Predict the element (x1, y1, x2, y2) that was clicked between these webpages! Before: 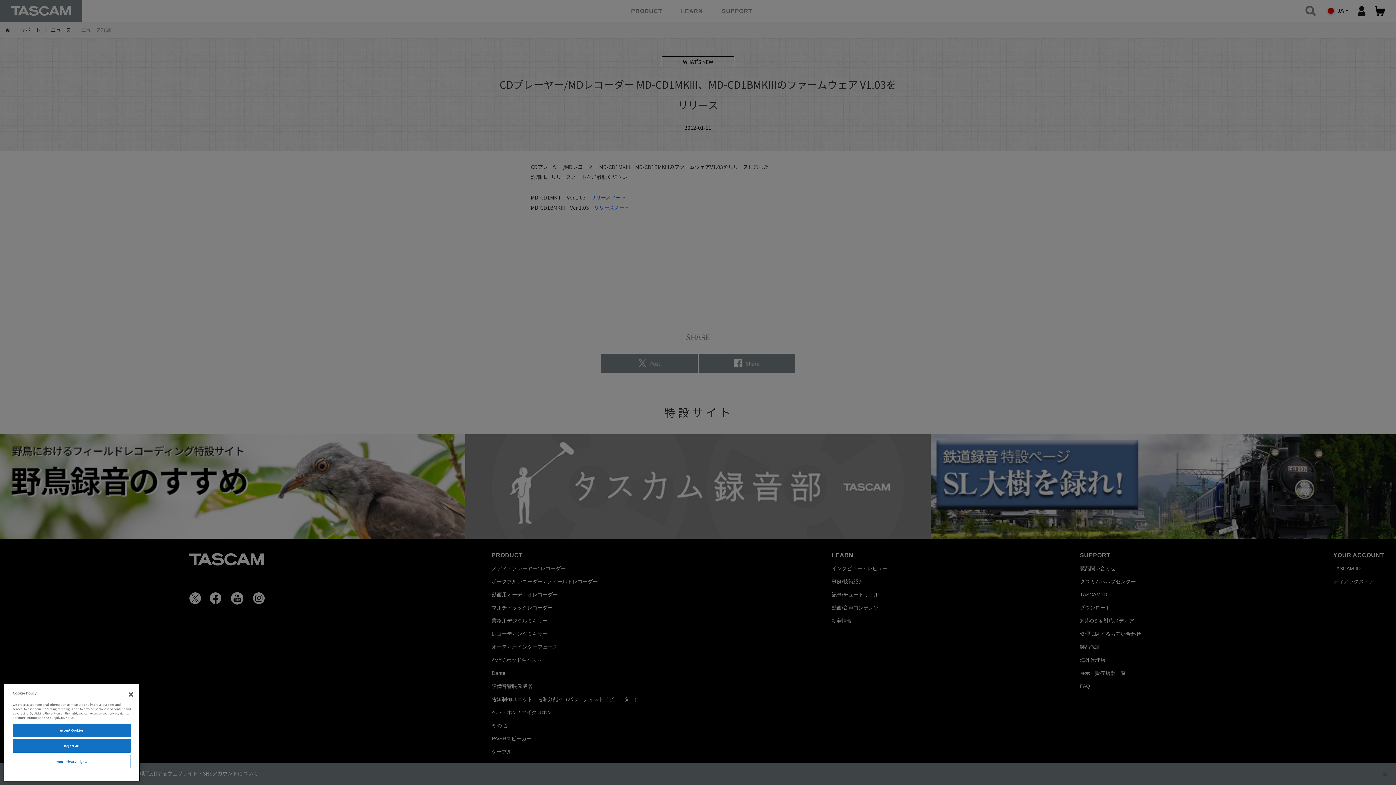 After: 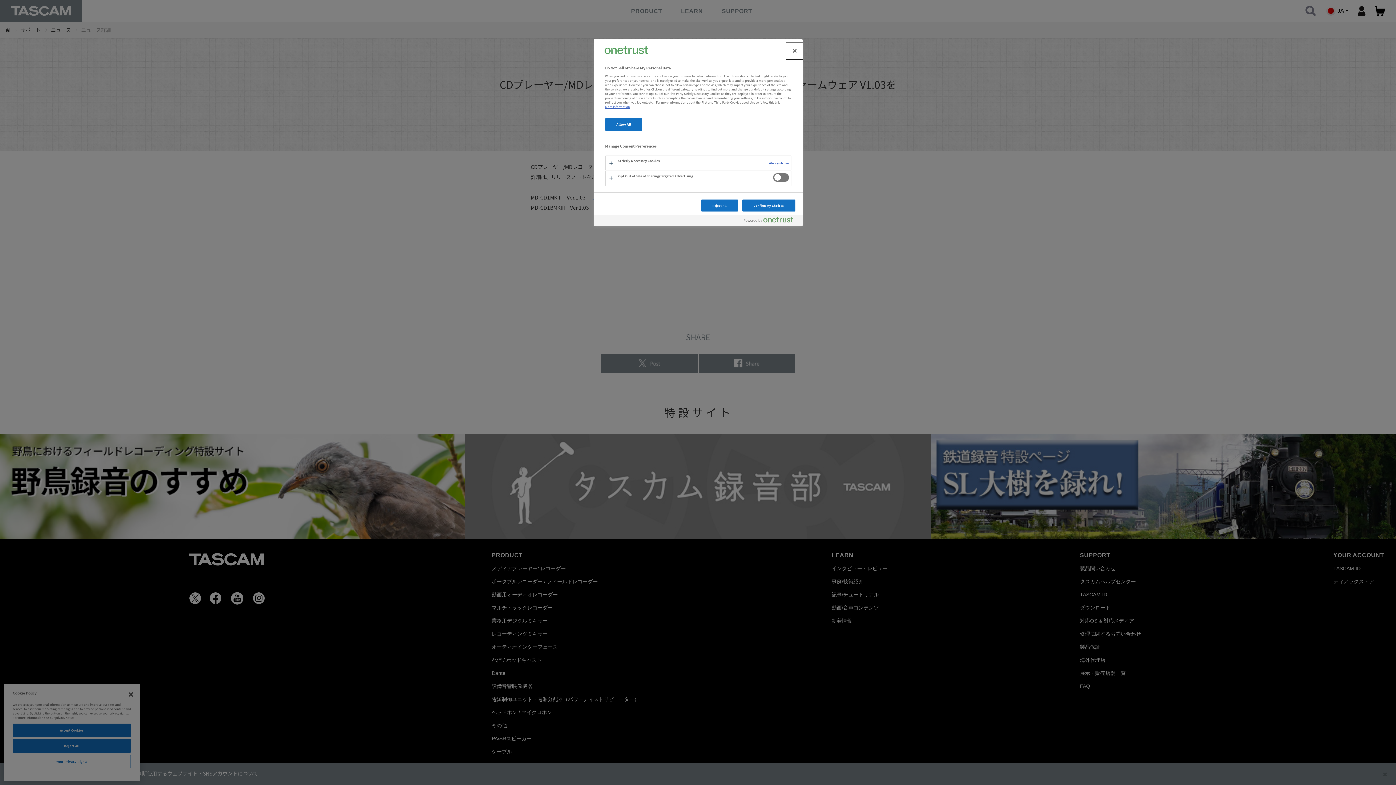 Action: bbox: (12, 755, 130, 768) label: Your Privacy Rights